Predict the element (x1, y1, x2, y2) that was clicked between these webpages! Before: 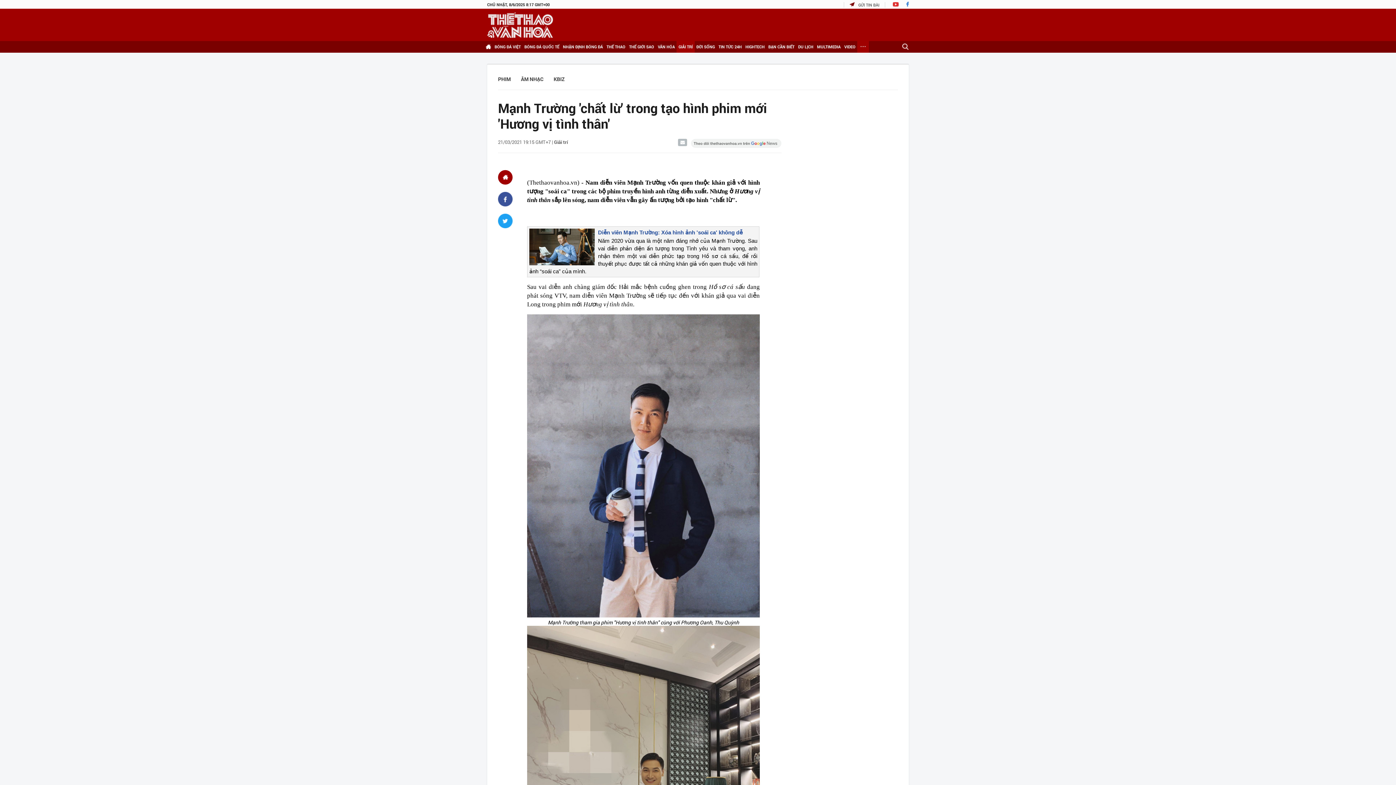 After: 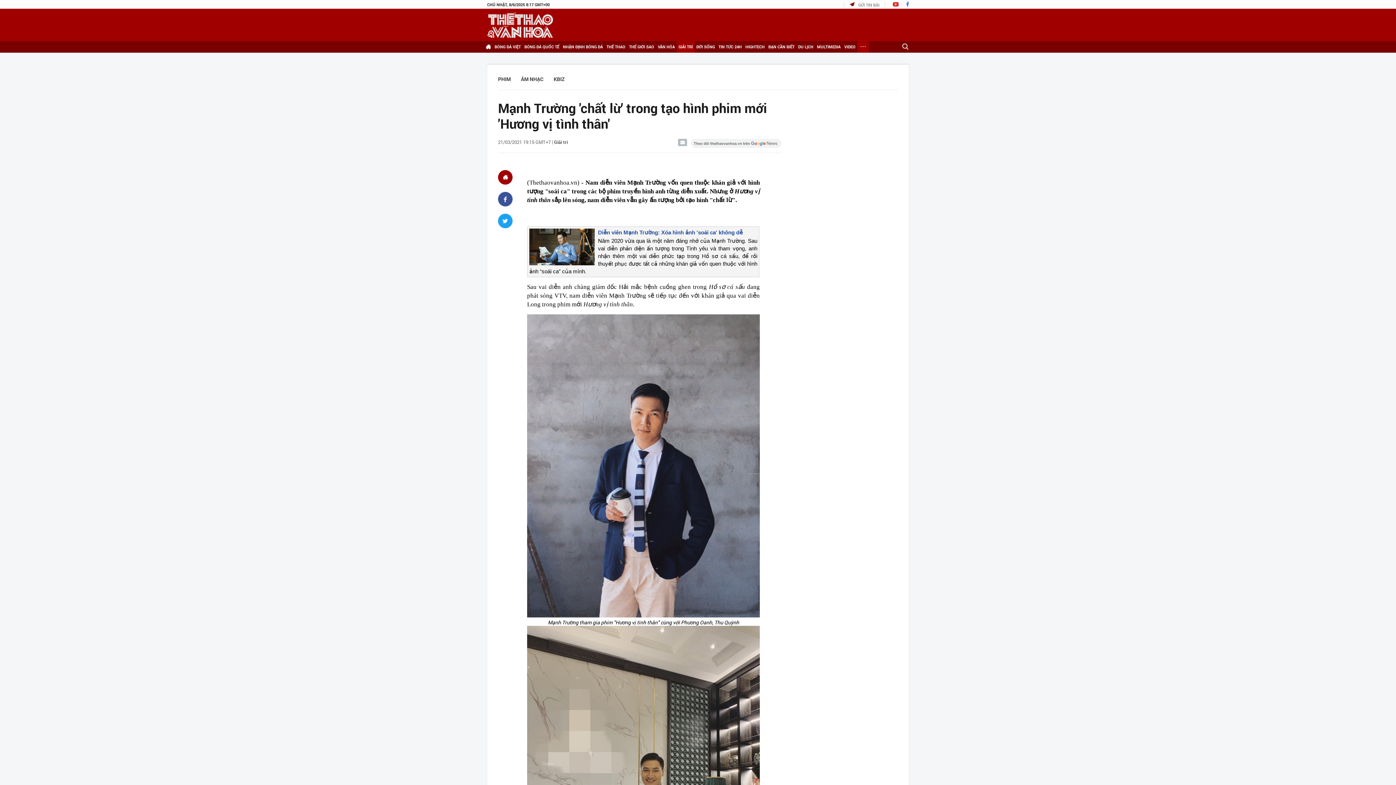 Action: label: GỬI TIN BÀI bbox: (849, 2, 879, 7)